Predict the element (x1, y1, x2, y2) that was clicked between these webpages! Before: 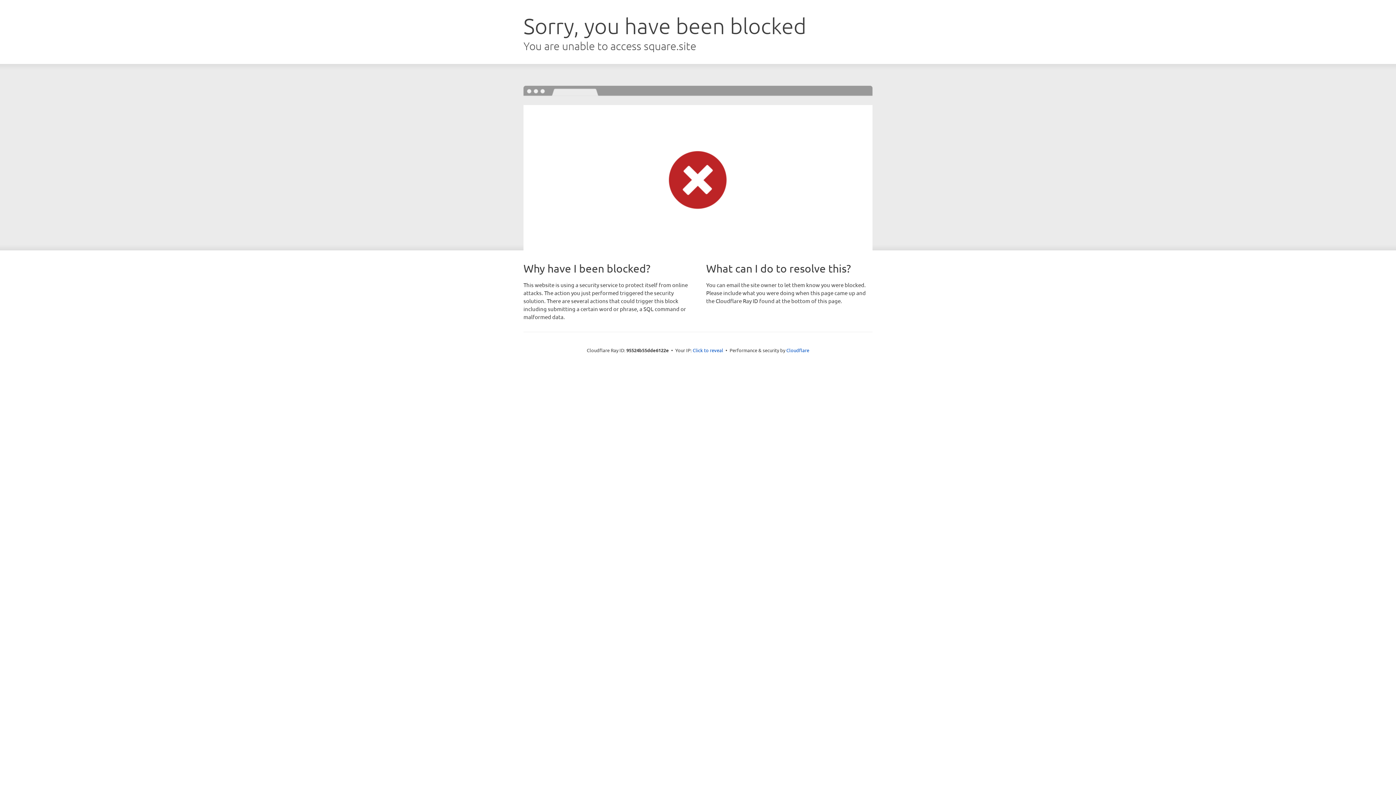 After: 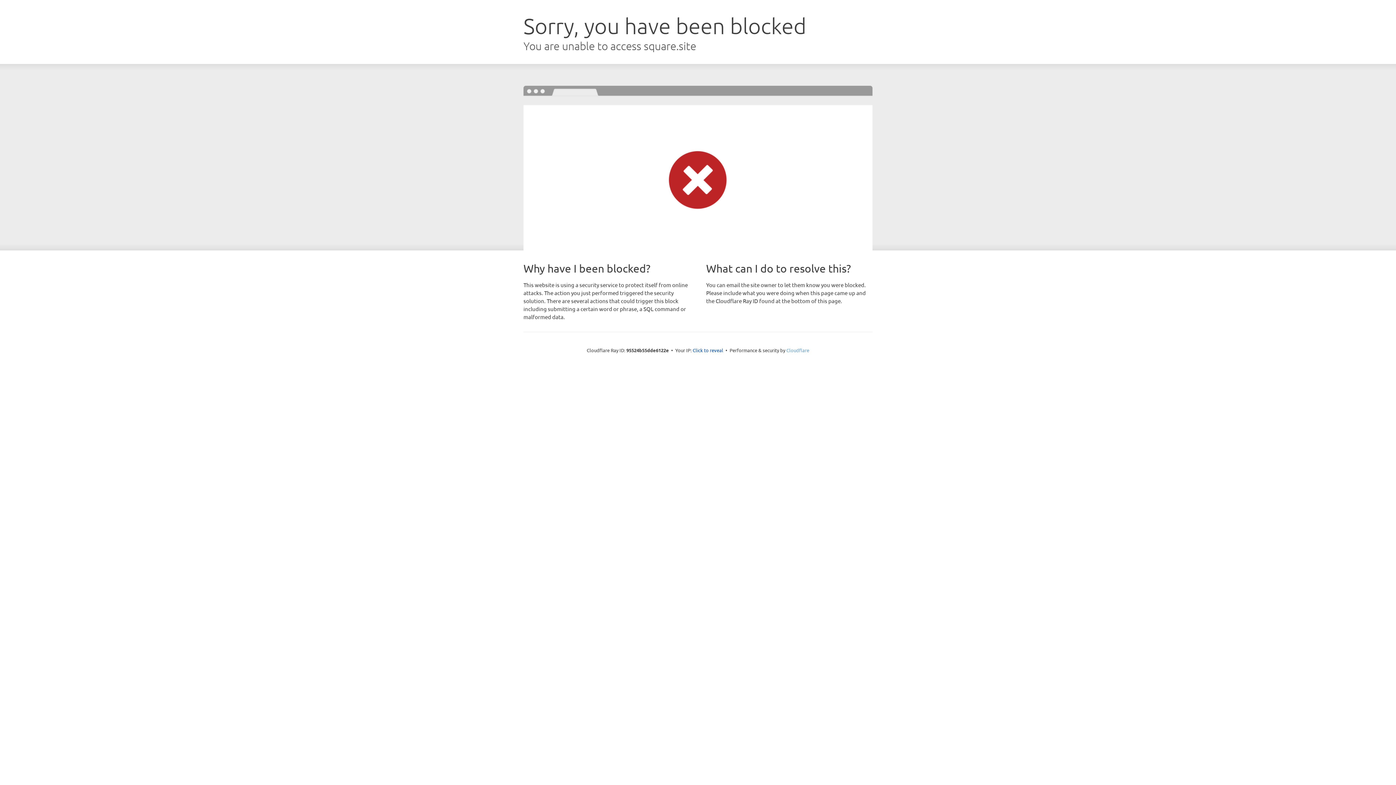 Action: bbox: (786, 347, 809, 353) label: Cloudflare